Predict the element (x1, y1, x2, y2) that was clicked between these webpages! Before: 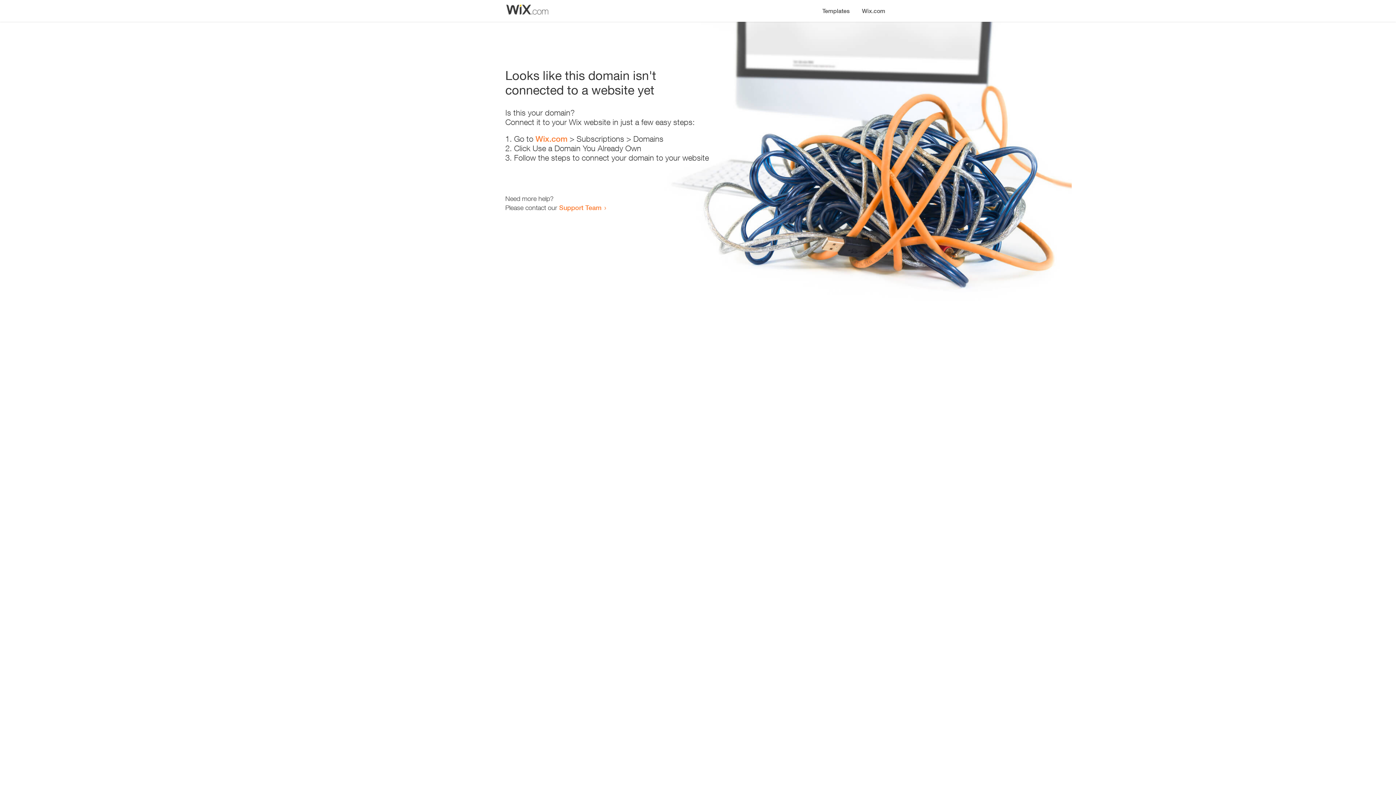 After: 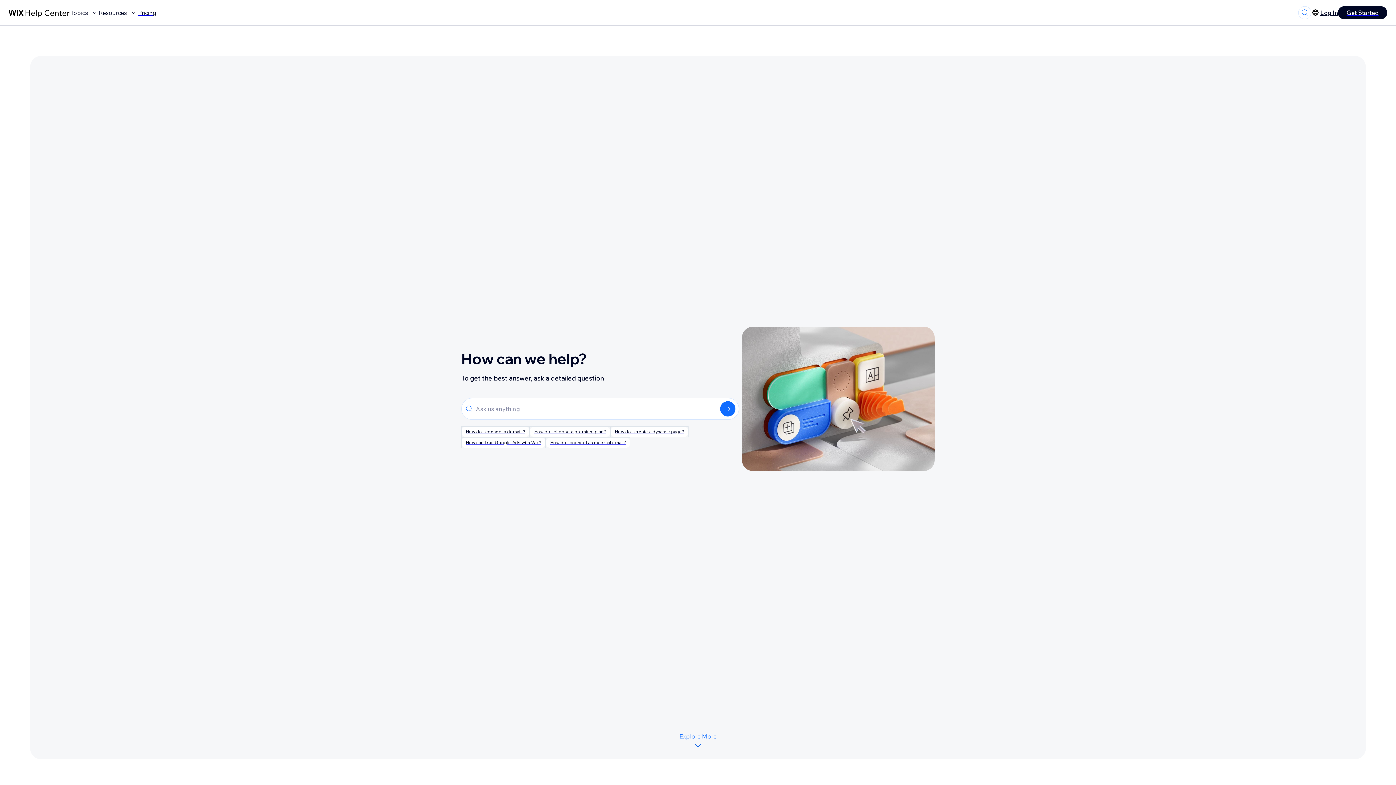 Action: label: Support Team bbox: (559, 203, 601, 211)